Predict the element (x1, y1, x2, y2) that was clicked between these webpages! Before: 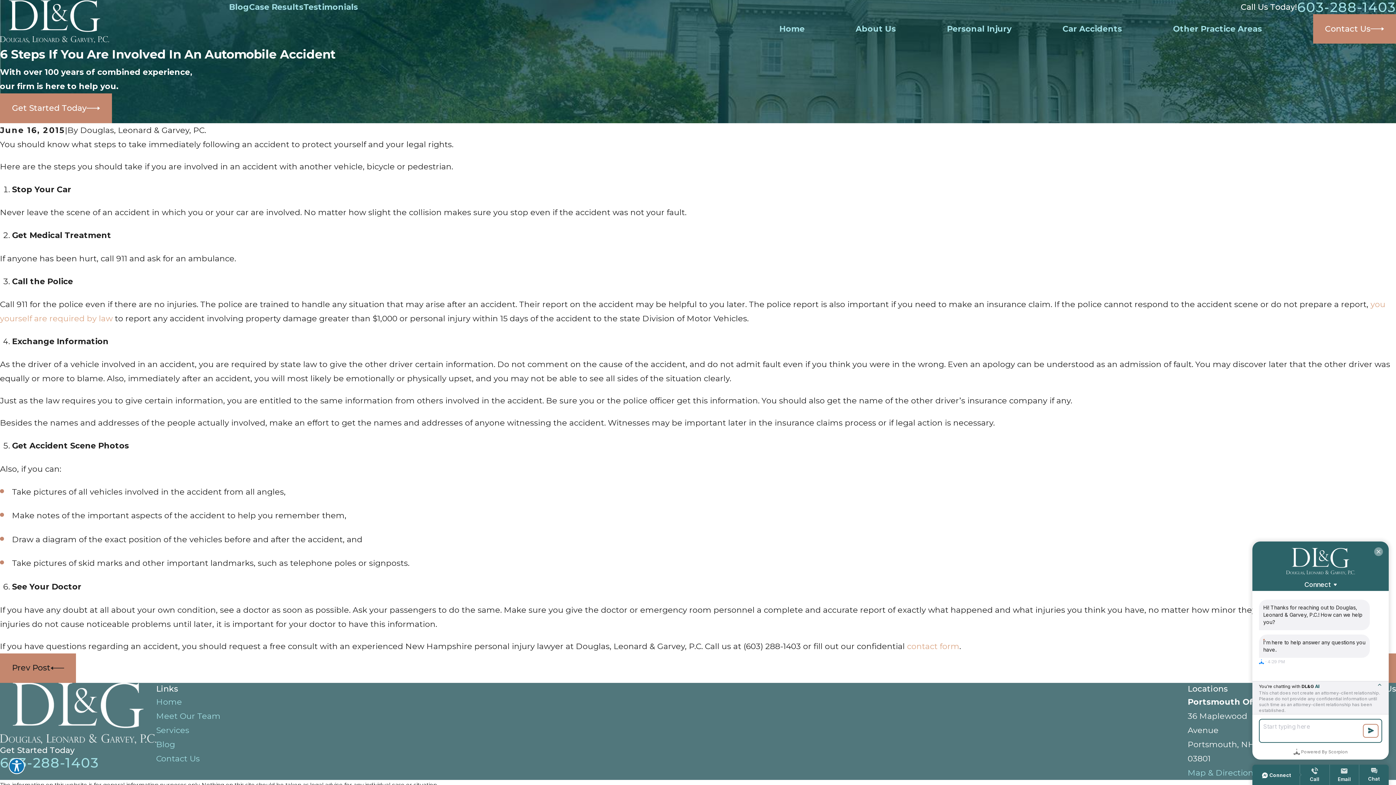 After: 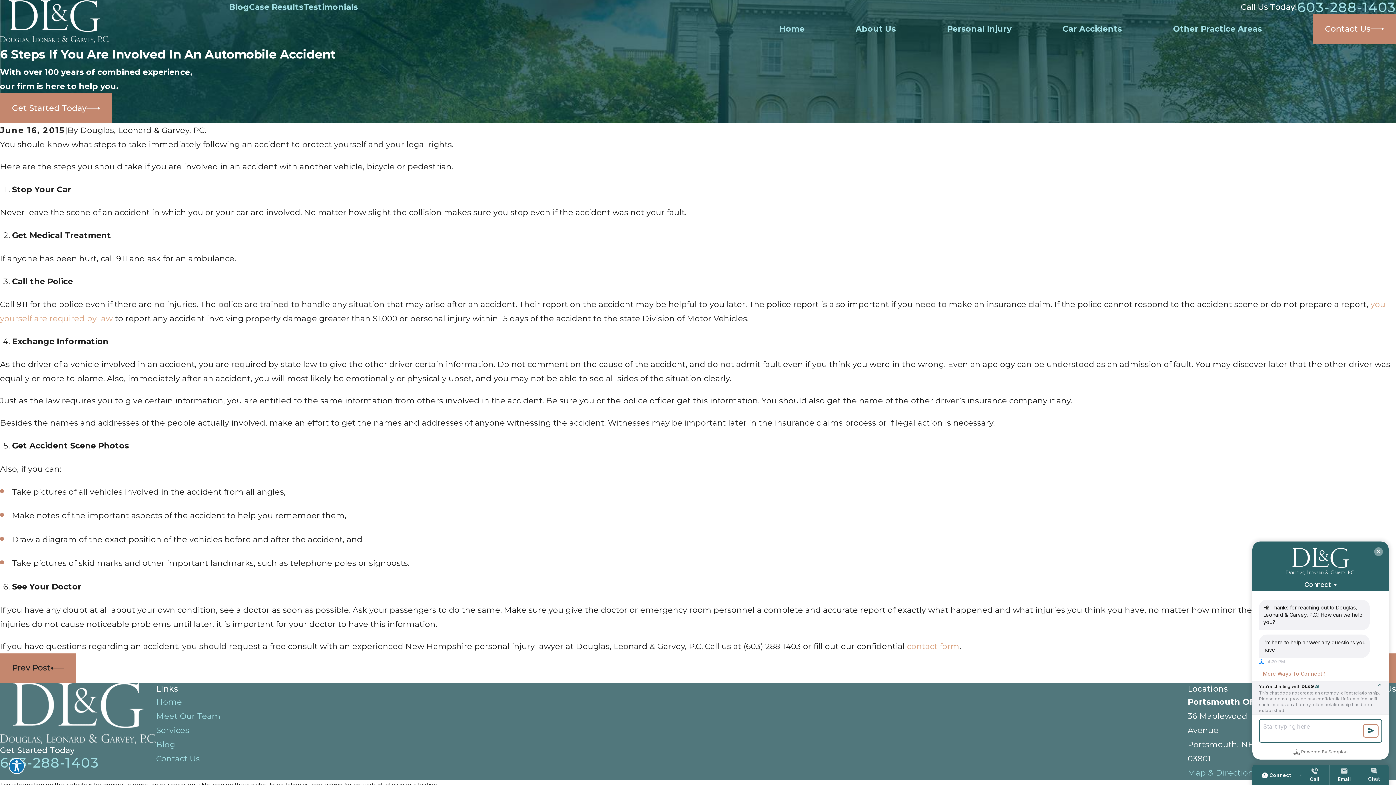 Action: label: 603-288-1403 bbox: (0, 754, 98, 771)